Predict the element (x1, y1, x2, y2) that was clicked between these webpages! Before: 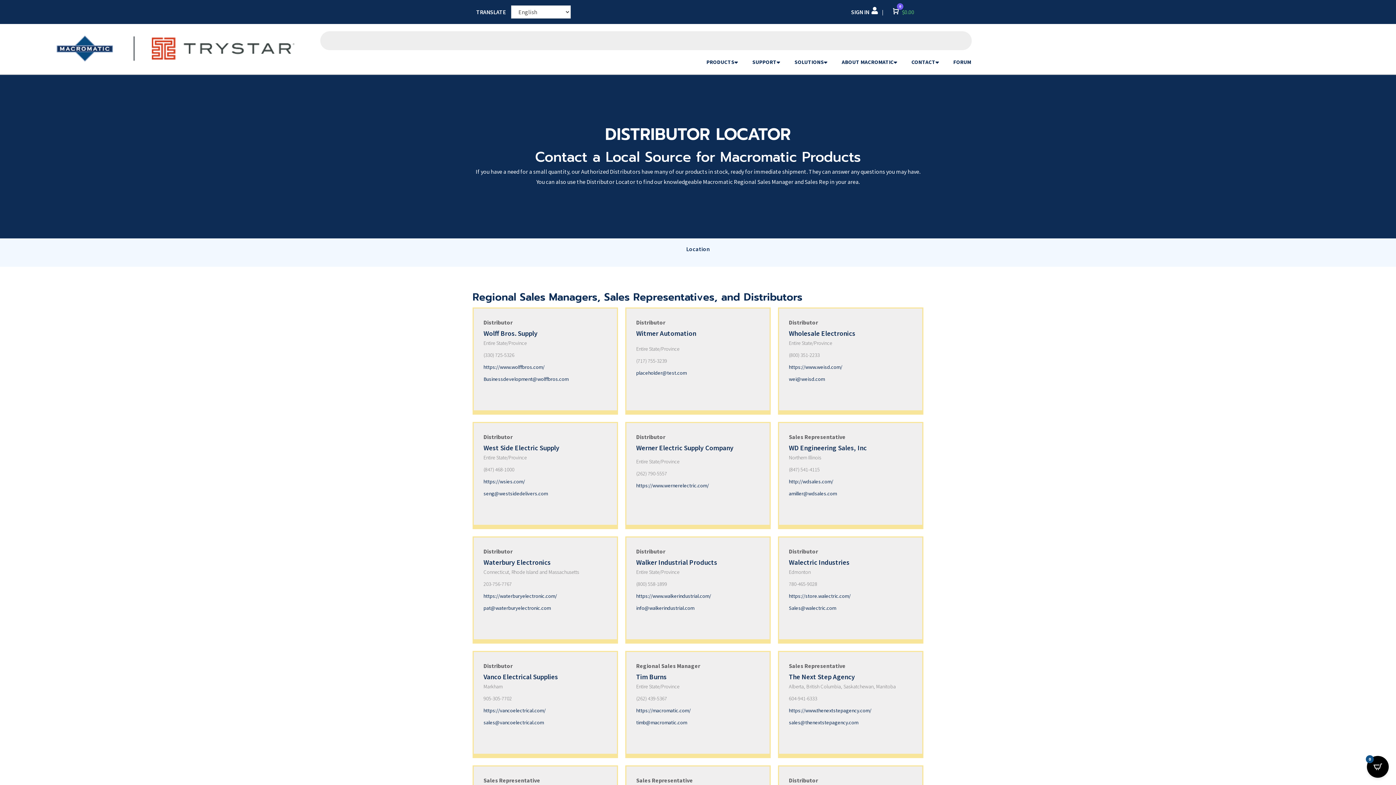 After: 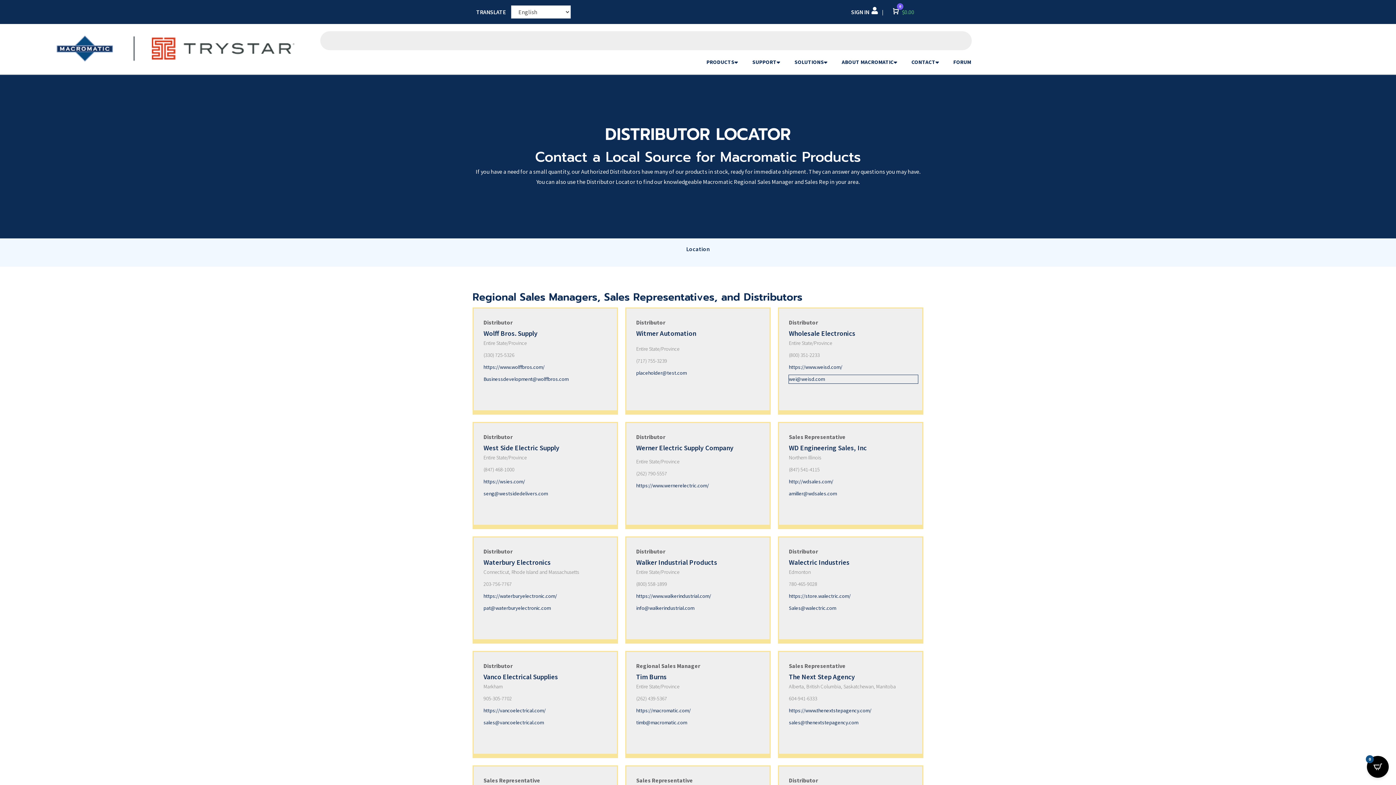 Action: bbox: (789, 375, 918, 383) label: wei@weisd.com